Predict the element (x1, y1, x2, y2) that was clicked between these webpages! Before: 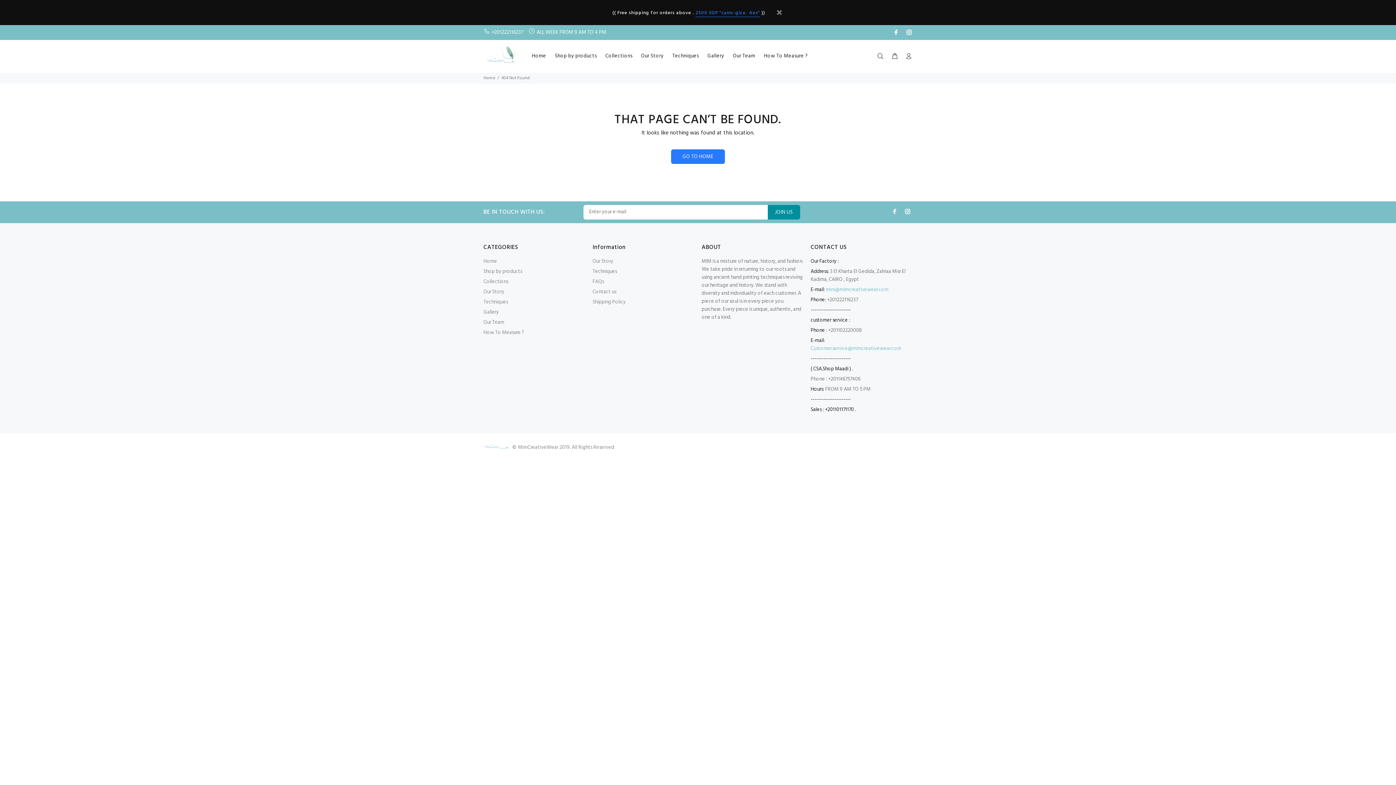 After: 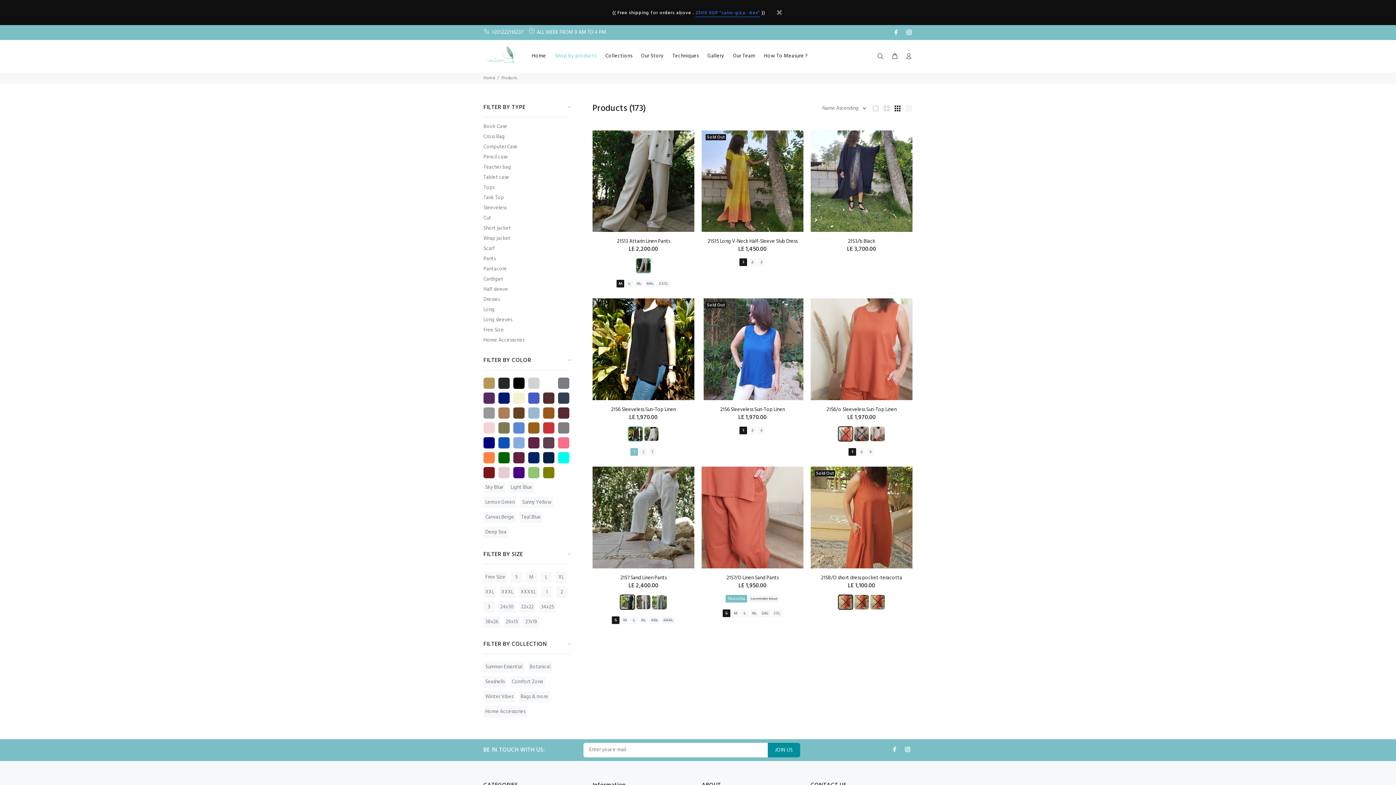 Action: label: Shop by products bbox: (483, 266, 522, 276)